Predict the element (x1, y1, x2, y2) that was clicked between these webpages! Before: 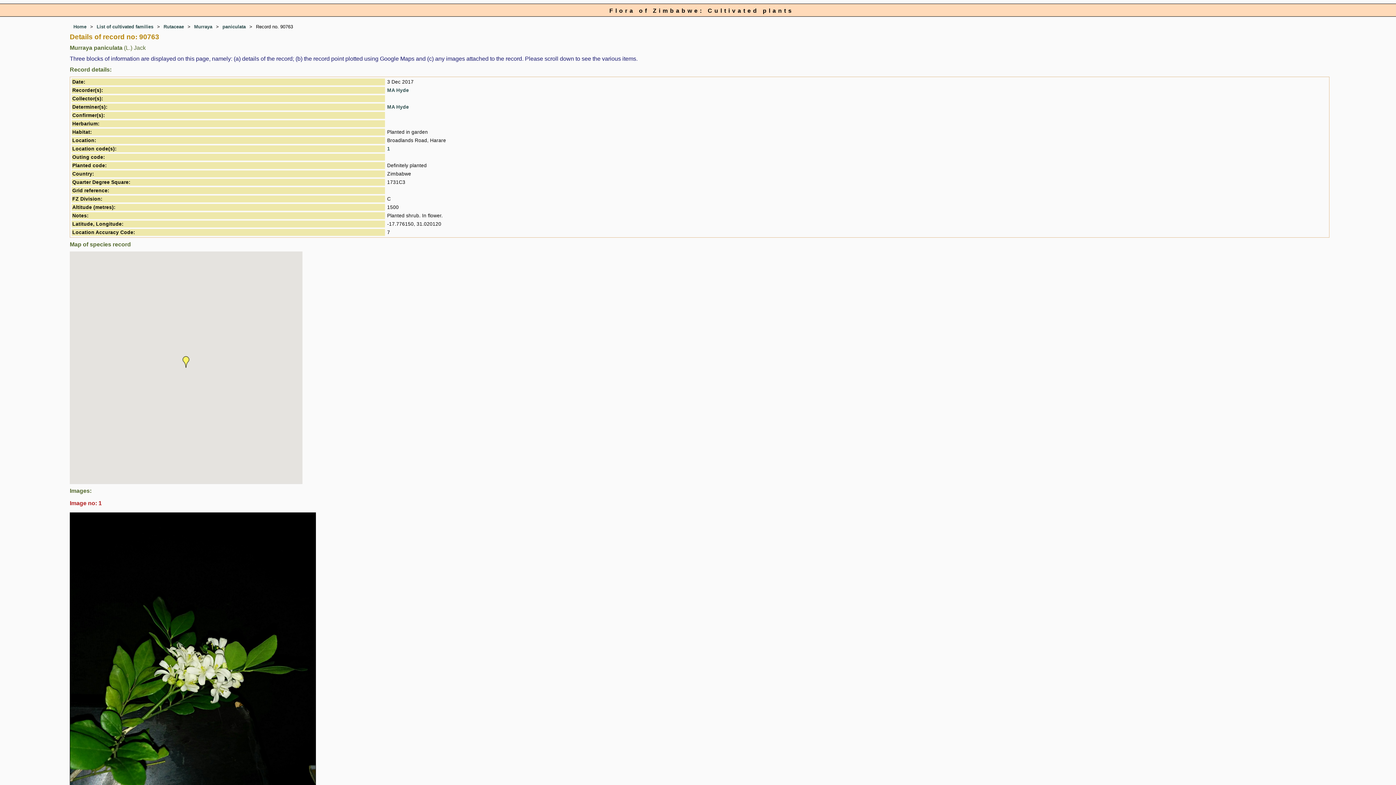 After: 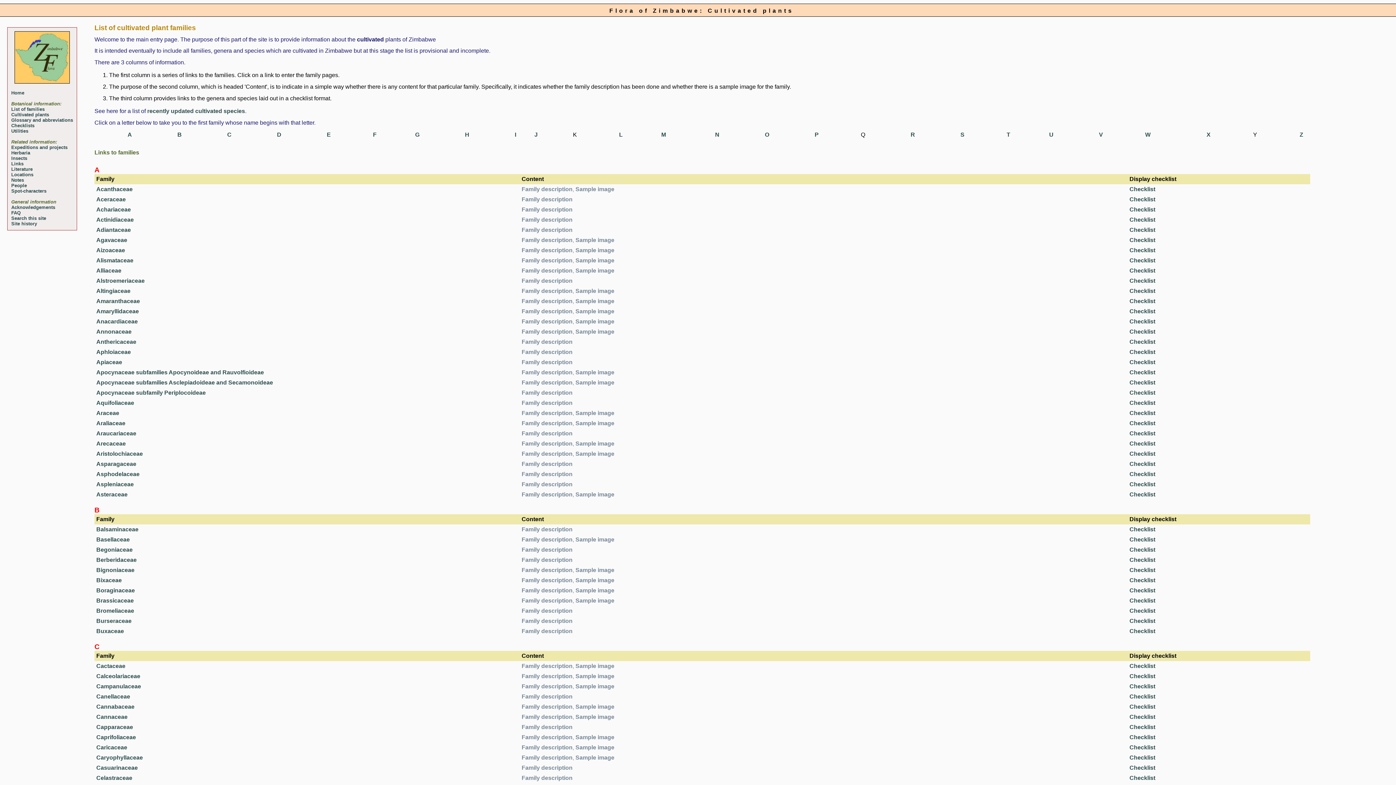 Action: bbox: (96, 24, 153, 29) label: List of cultivated families